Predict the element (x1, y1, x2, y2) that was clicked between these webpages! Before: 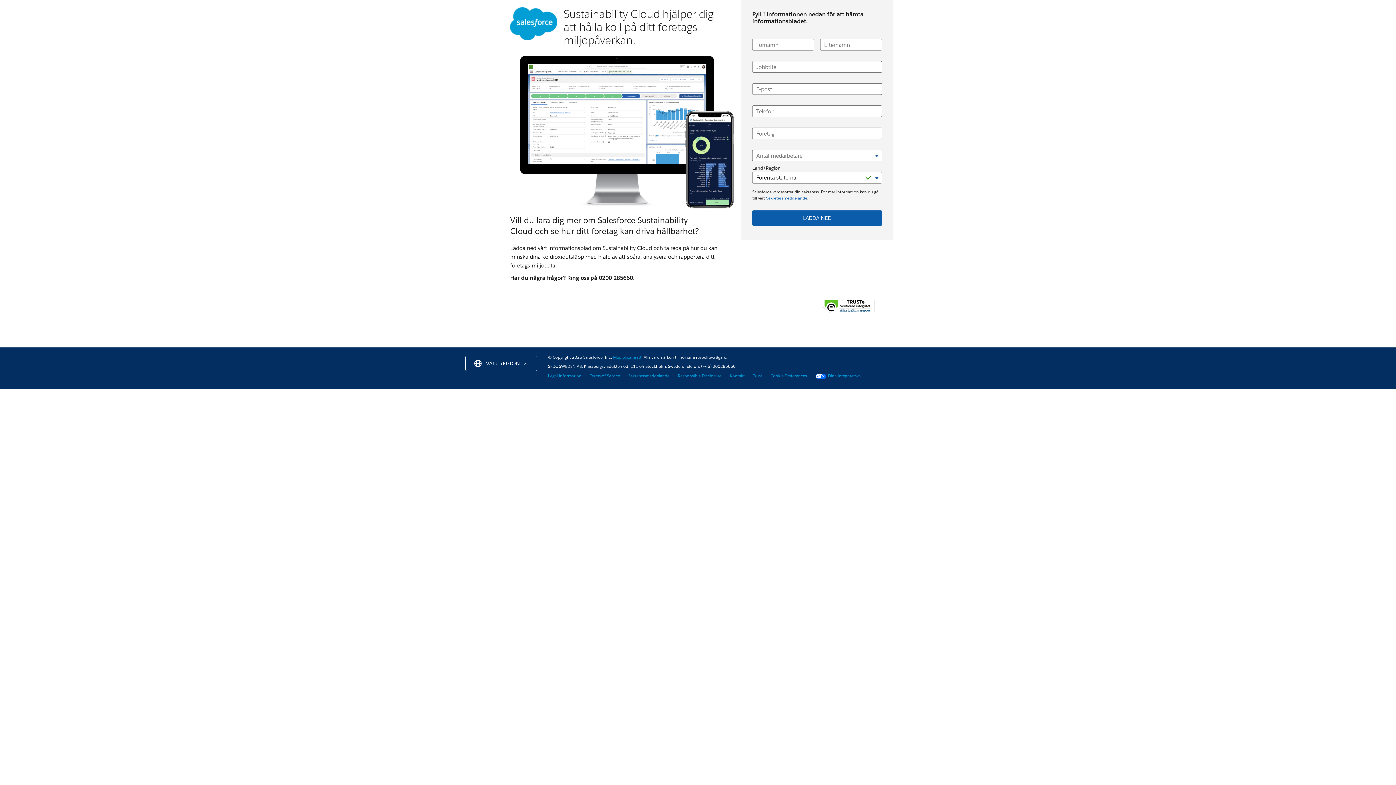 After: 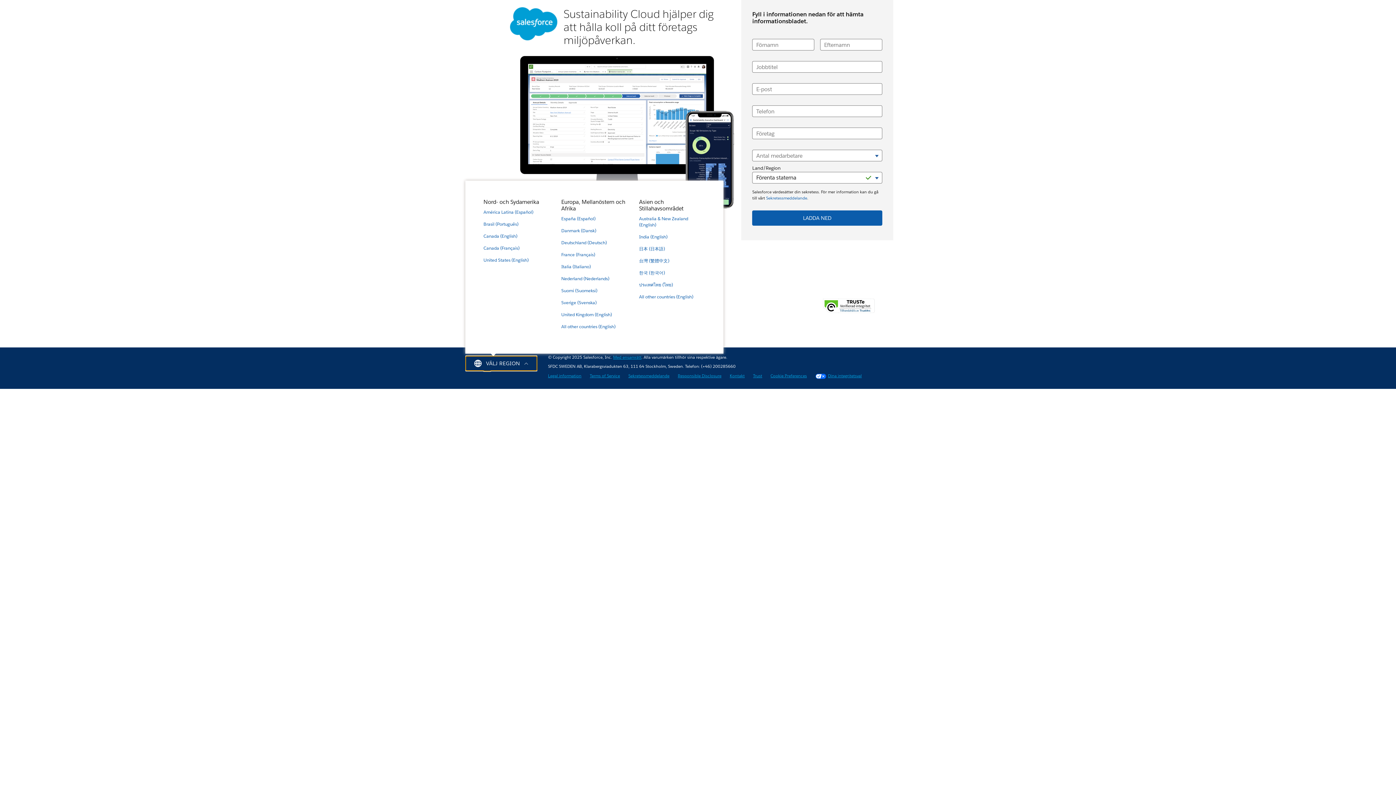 Action: bbox: (465, 356, 537, 371) label:  VÄLJ REGION 